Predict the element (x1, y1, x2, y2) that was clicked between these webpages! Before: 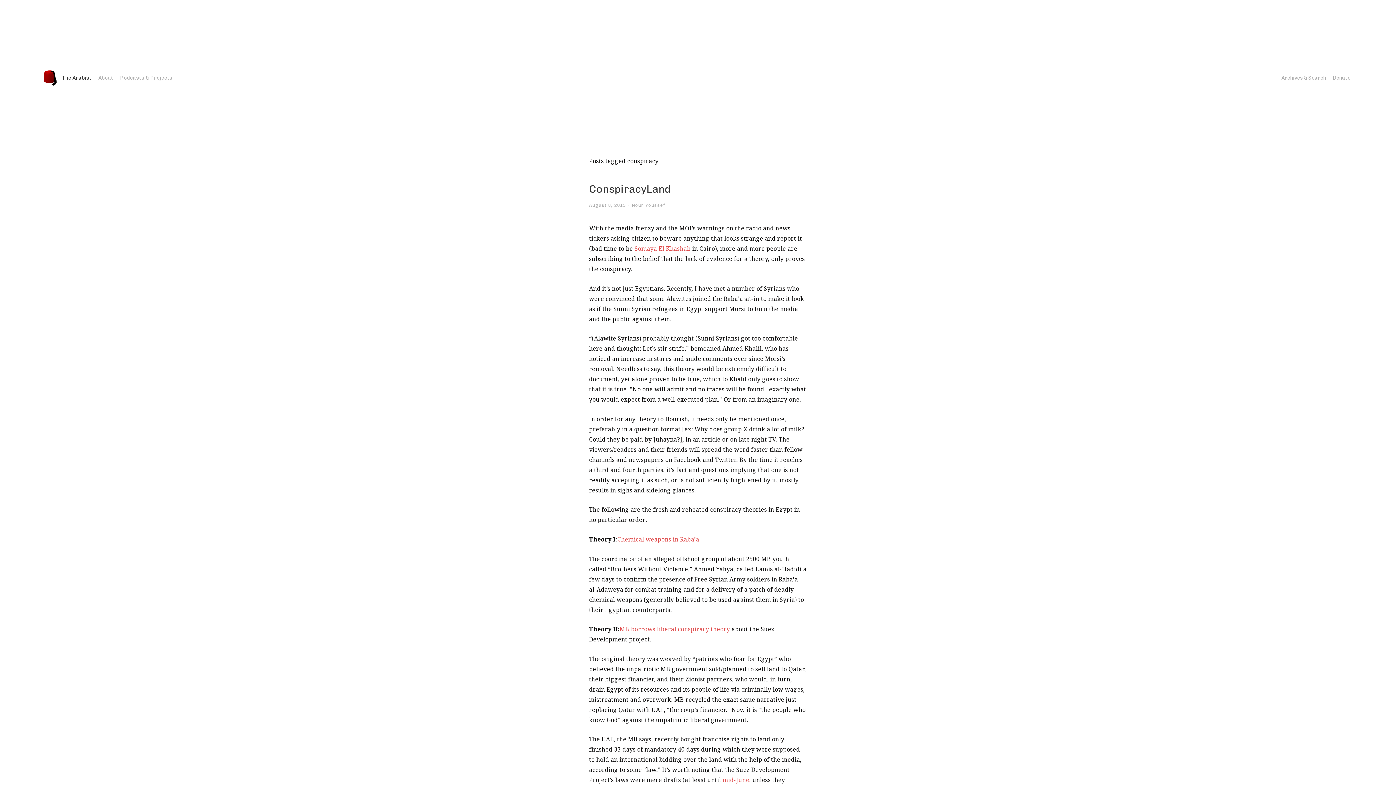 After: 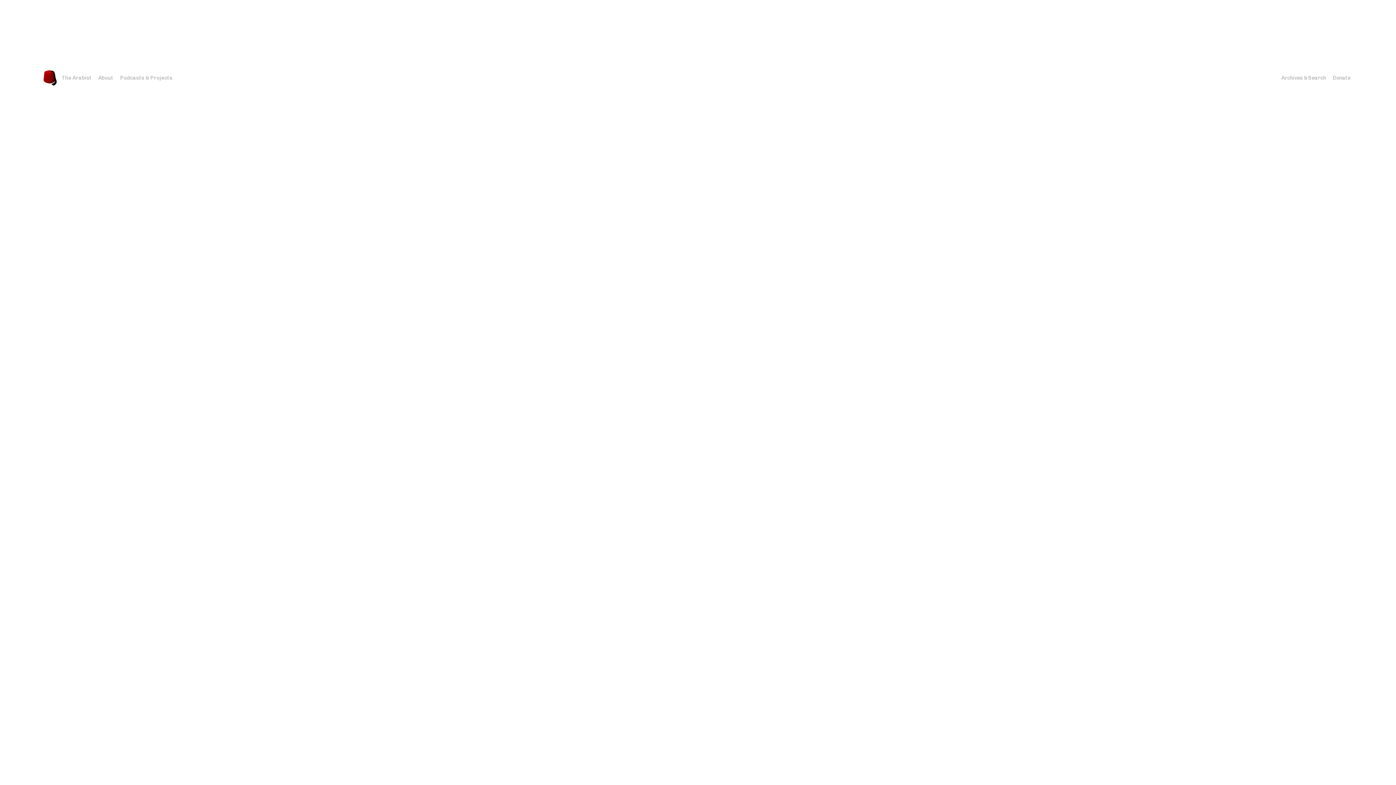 Action: label: mid-June, bbox: (722, 776, 751, 784)